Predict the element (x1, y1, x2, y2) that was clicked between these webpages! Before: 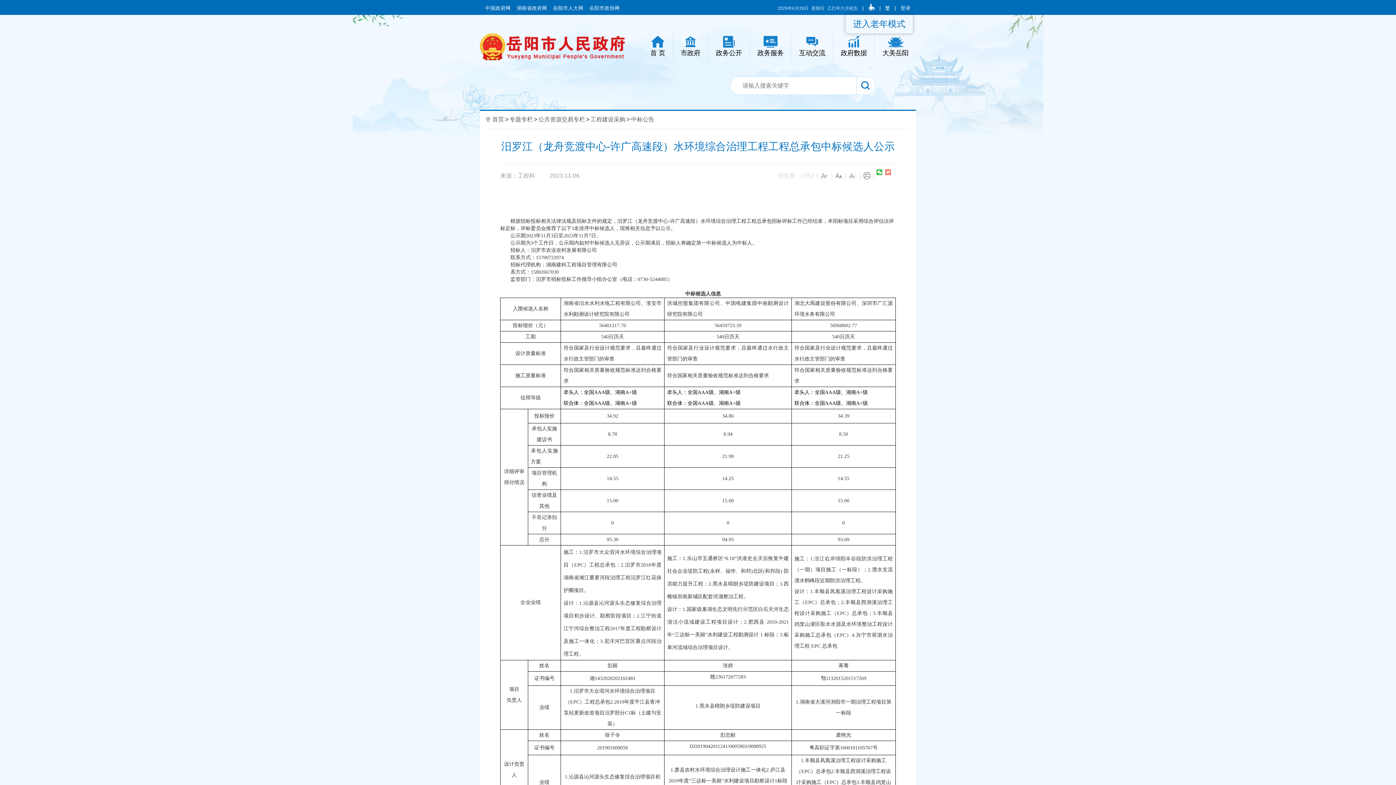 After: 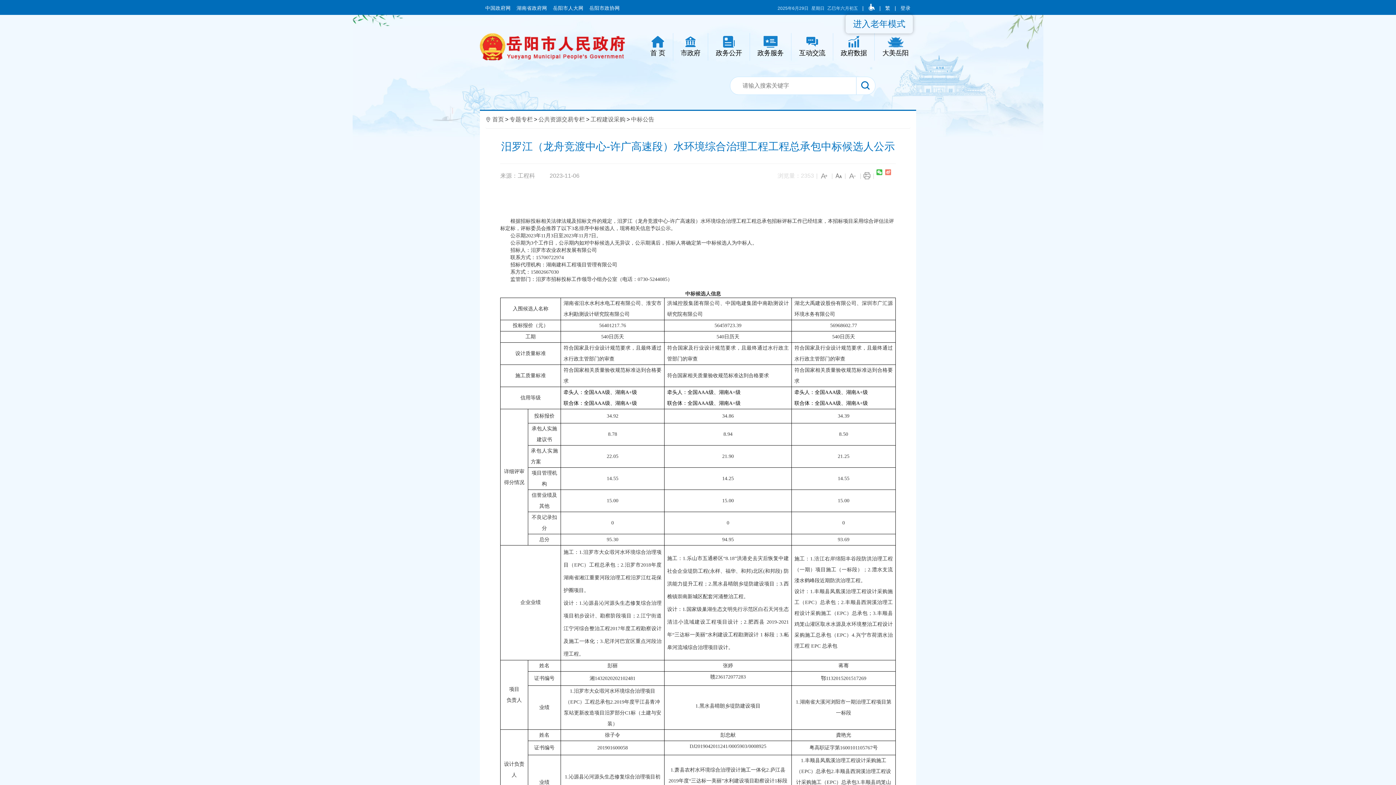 Action: label: 岳阳市人大网  bbox: (553, 5, 585, 10)